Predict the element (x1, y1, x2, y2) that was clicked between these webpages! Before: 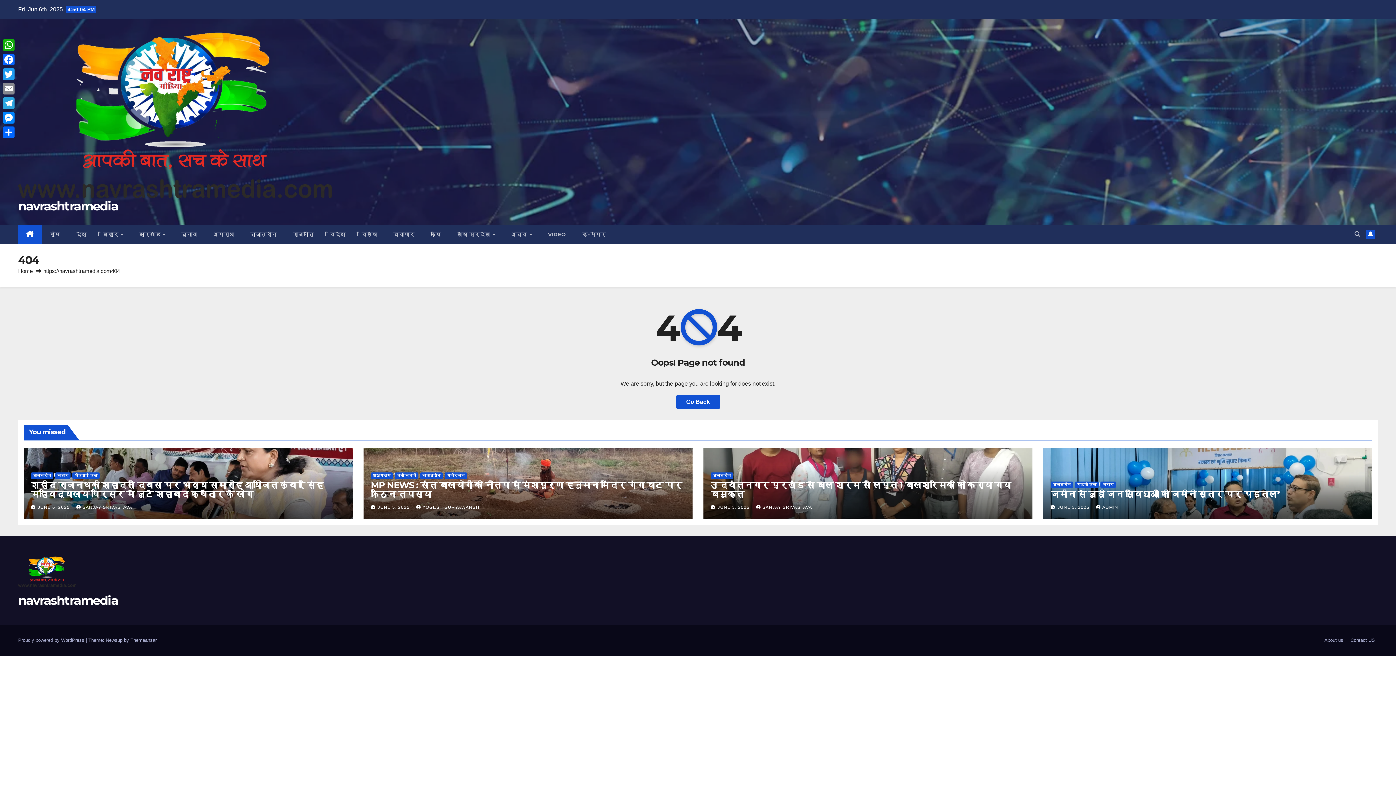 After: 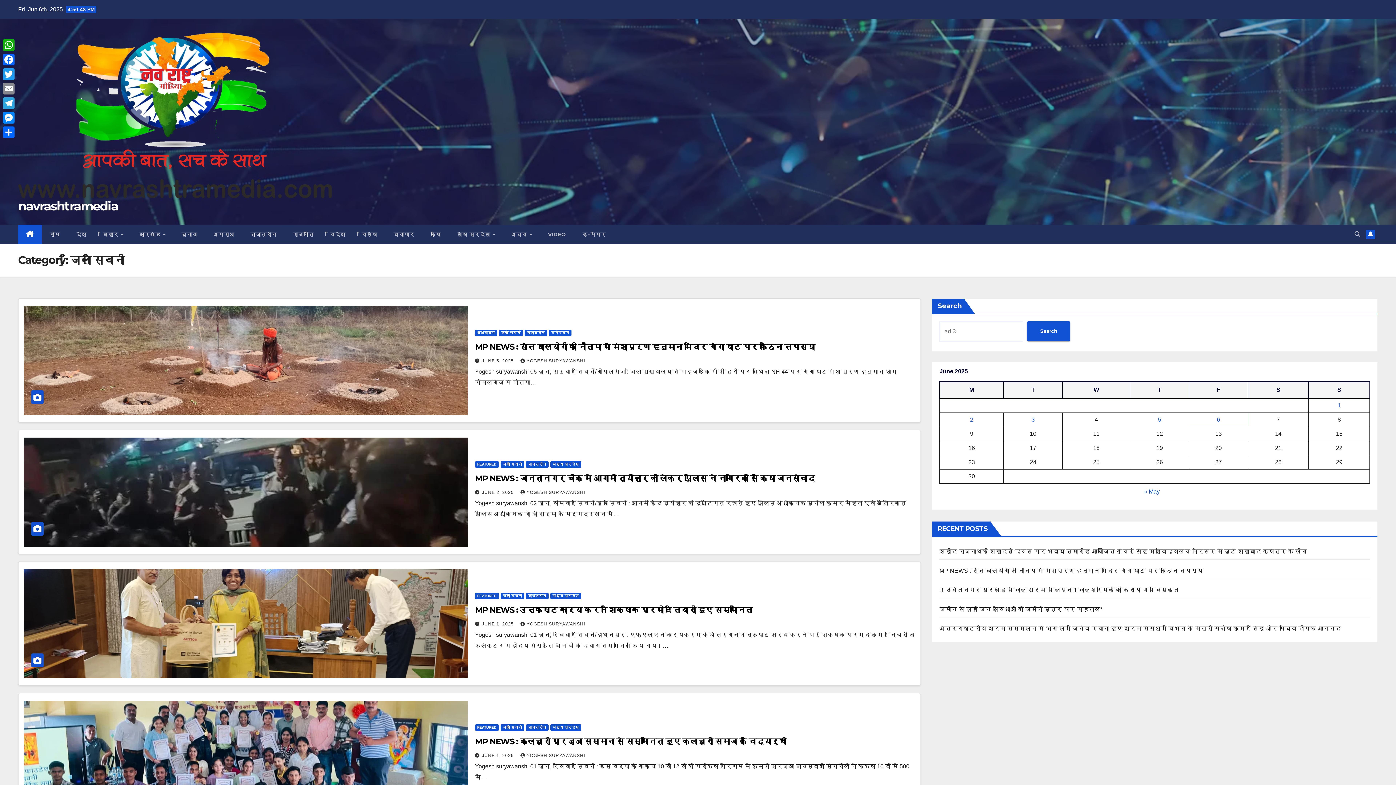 Action: label: जिला सिवनी bbox: (394, 472, 418, 479)